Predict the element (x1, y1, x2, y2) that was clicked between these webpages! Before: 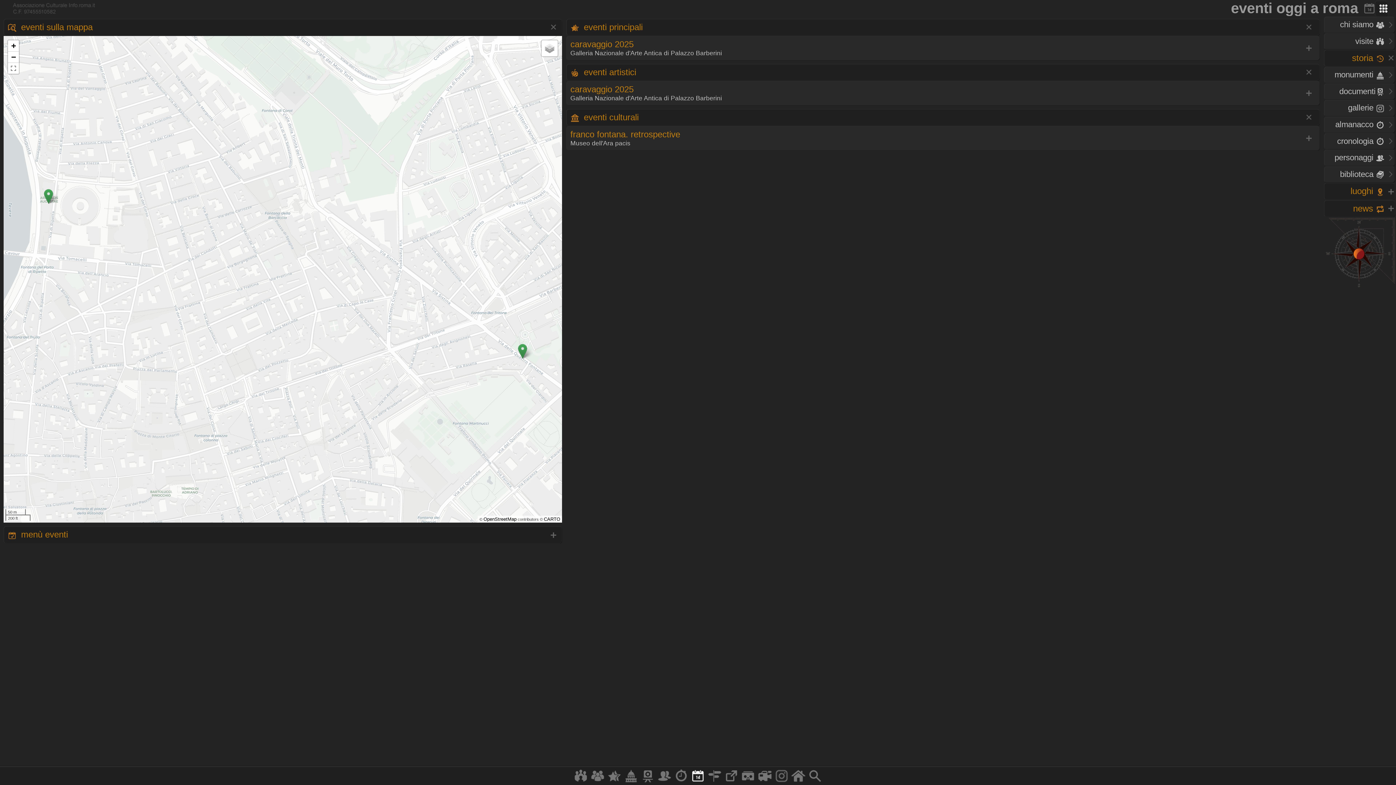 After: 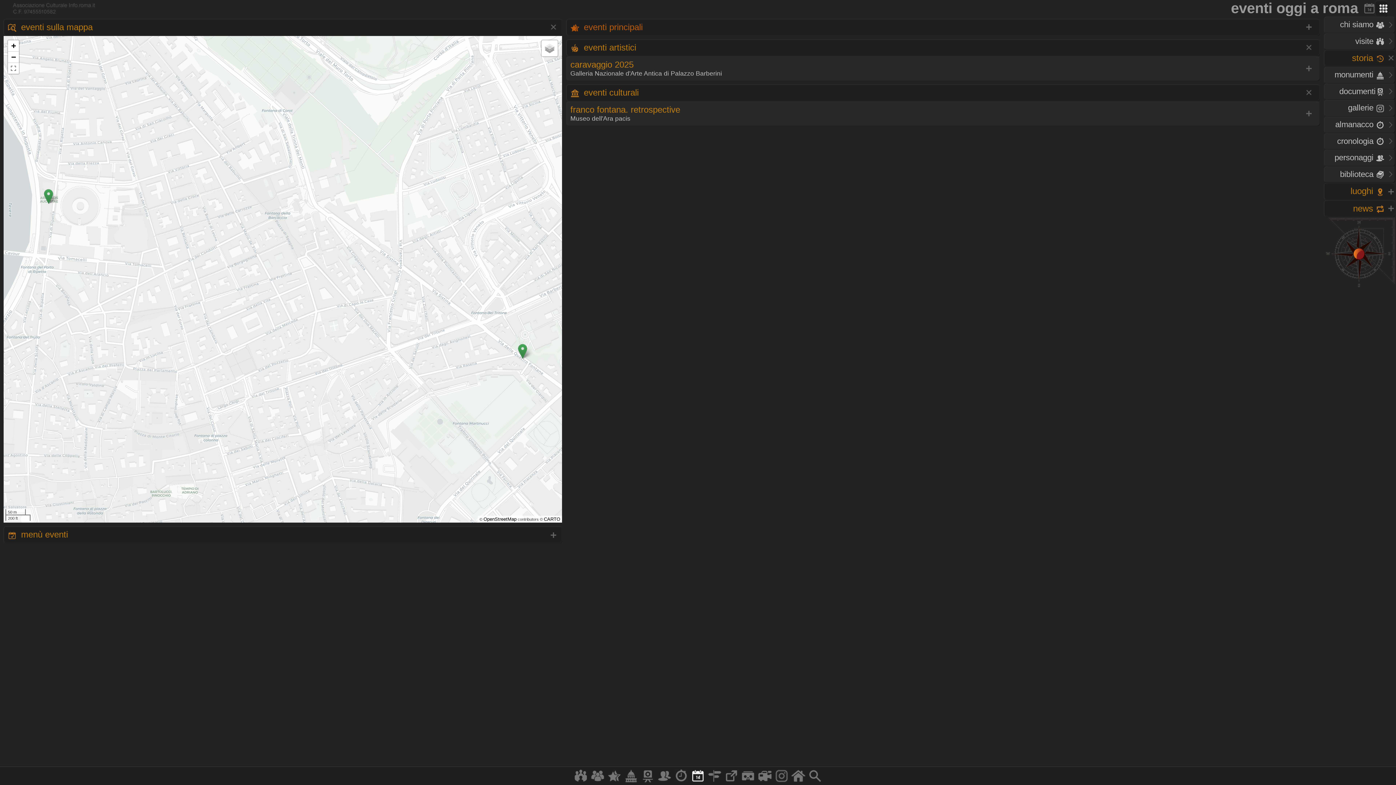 Action: label:  eventi principali bbox: (566, 18, 1320, 35)